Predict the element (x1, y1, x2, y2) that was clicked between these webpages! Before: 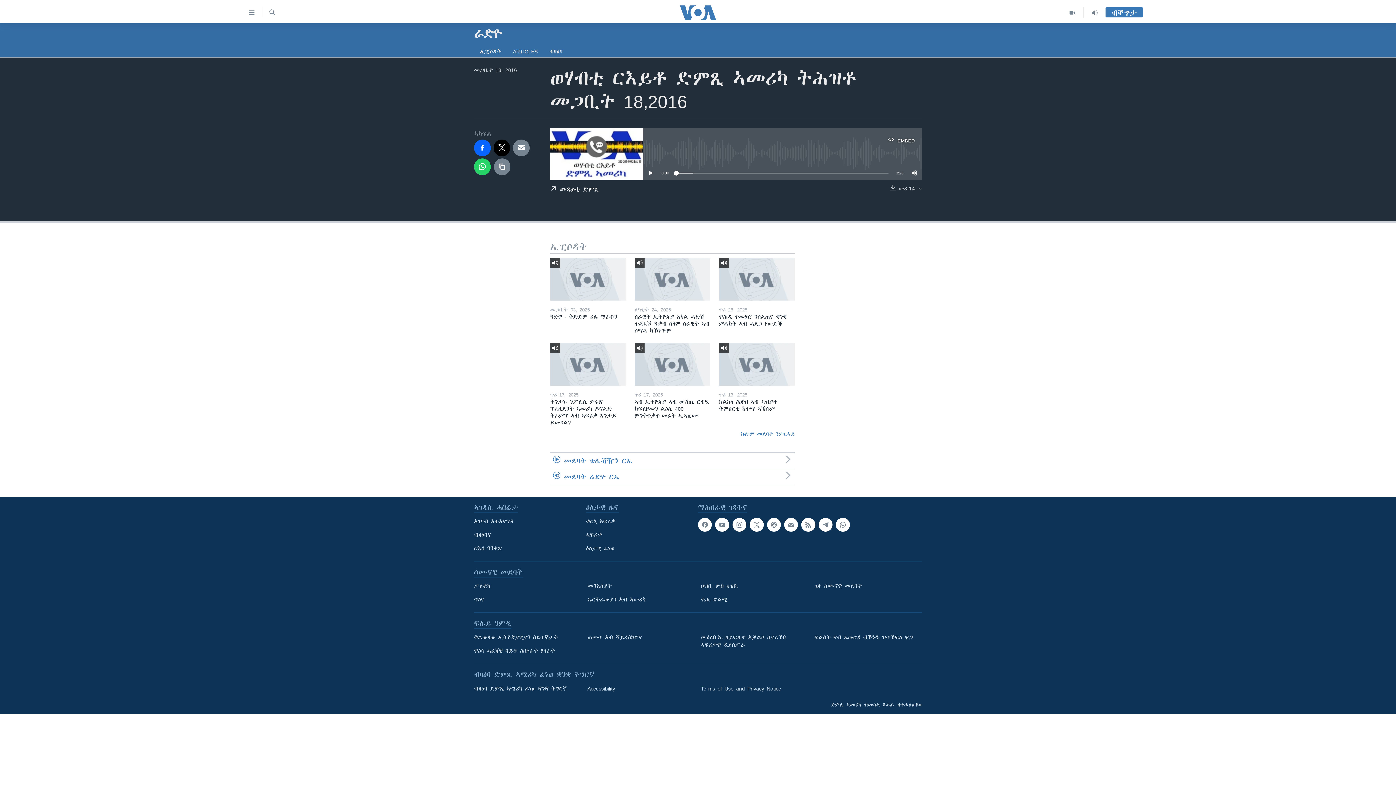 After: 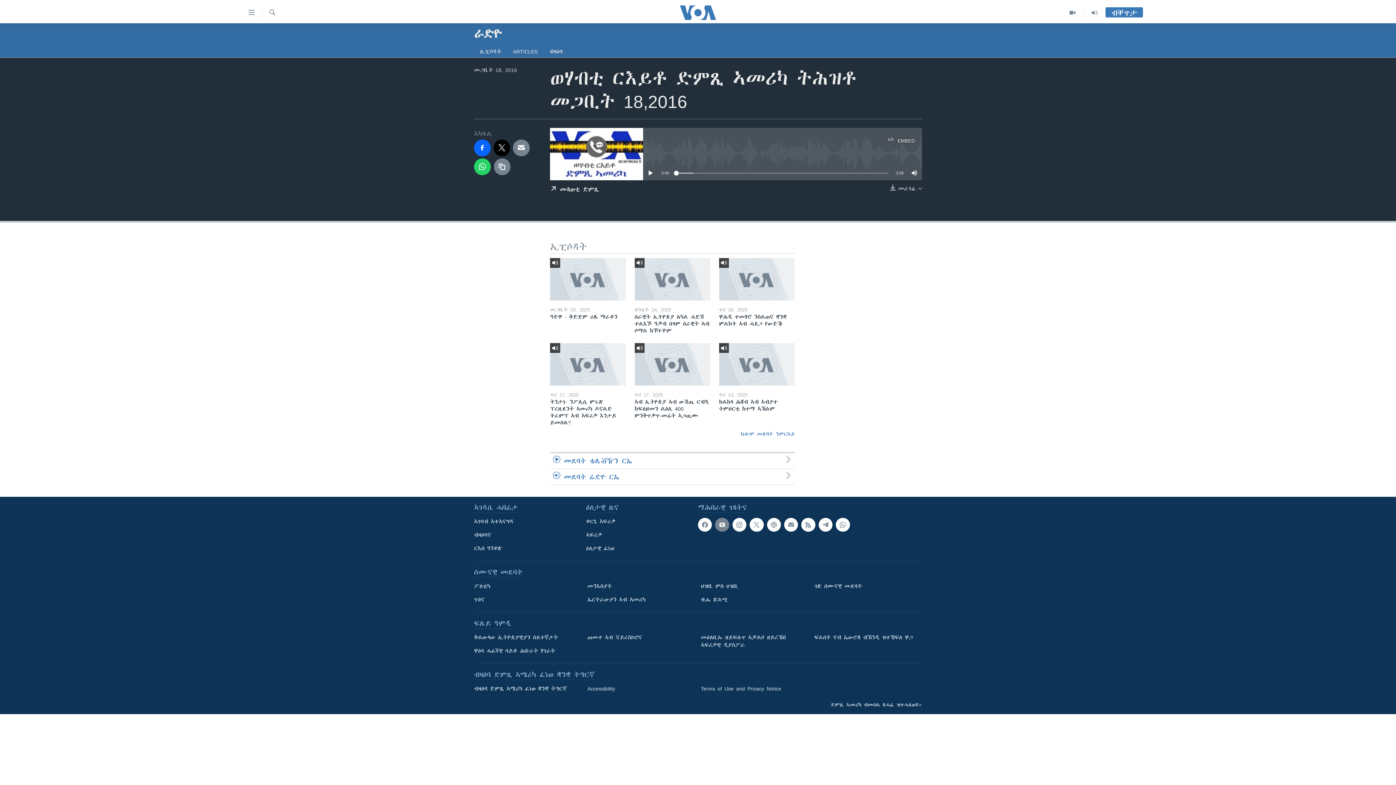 Action: bbox: (715, 518, 729, 532)